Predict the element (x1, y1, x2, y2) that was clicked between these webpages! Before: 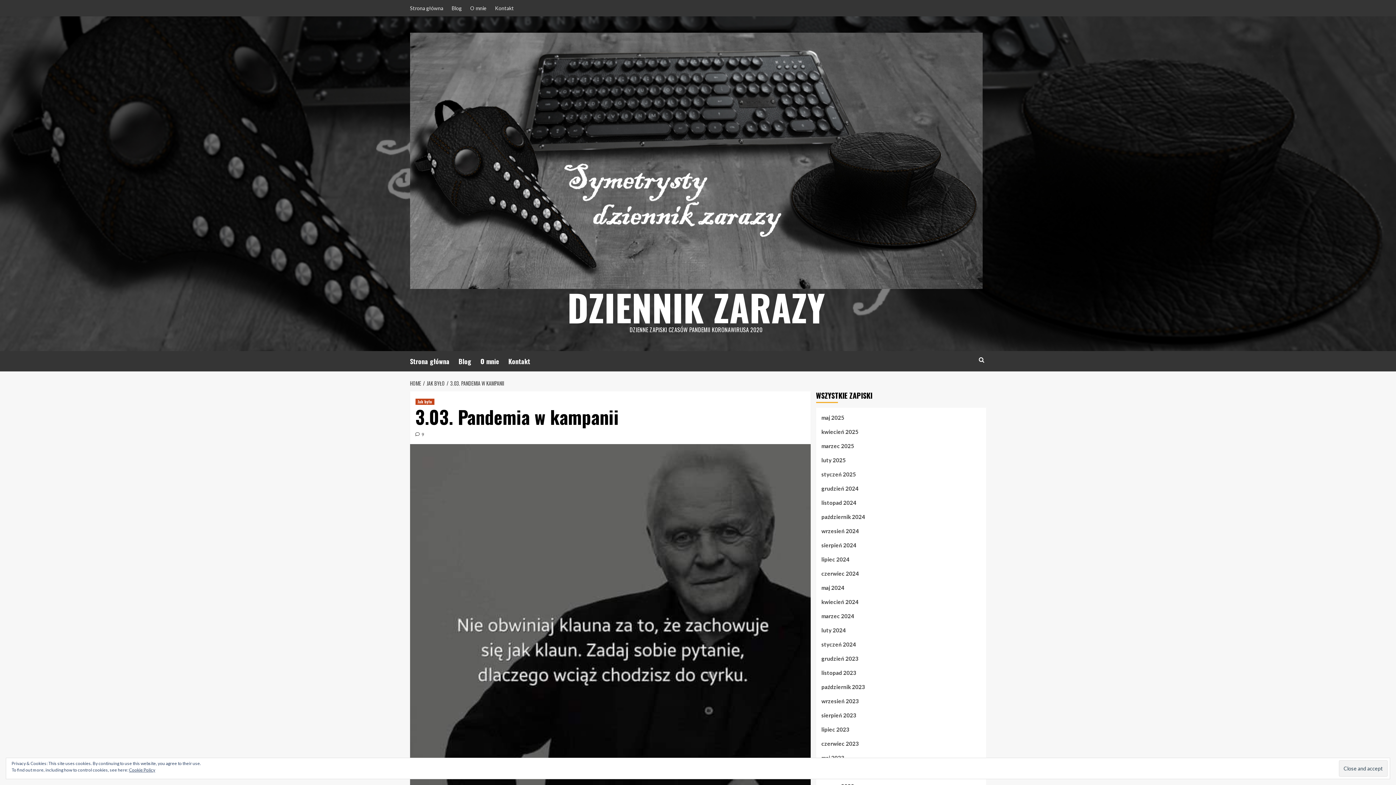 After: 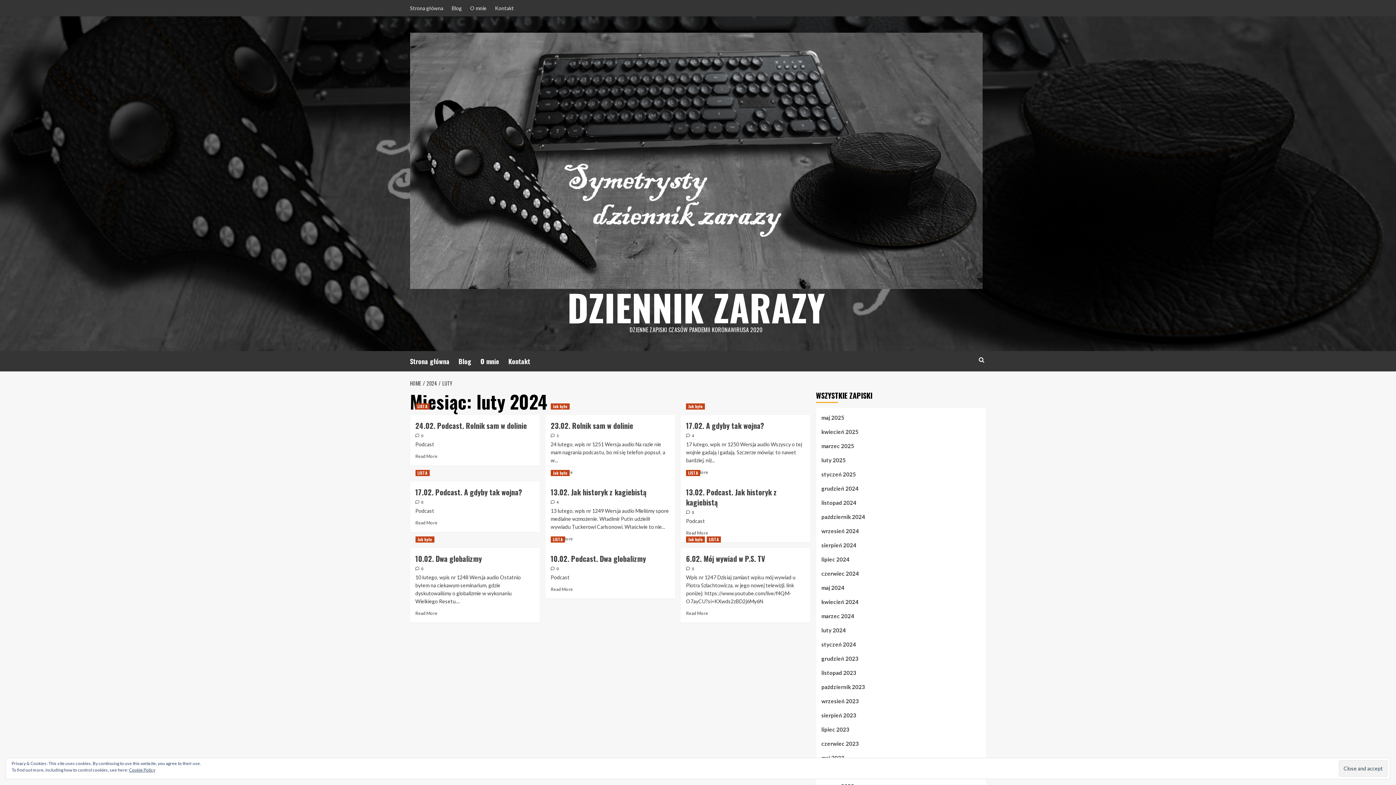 Action: bbox: (821, 626, 980, 640) label: luty 2024